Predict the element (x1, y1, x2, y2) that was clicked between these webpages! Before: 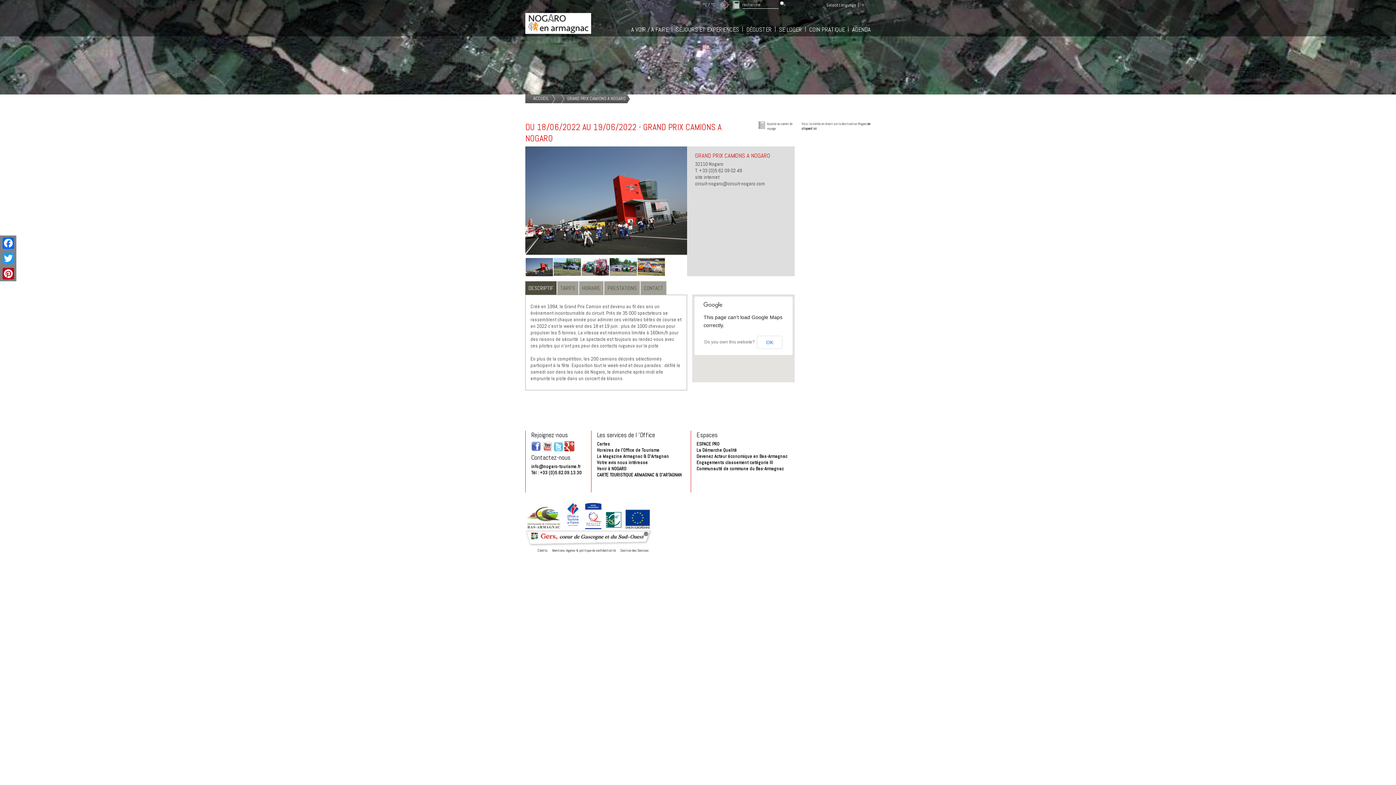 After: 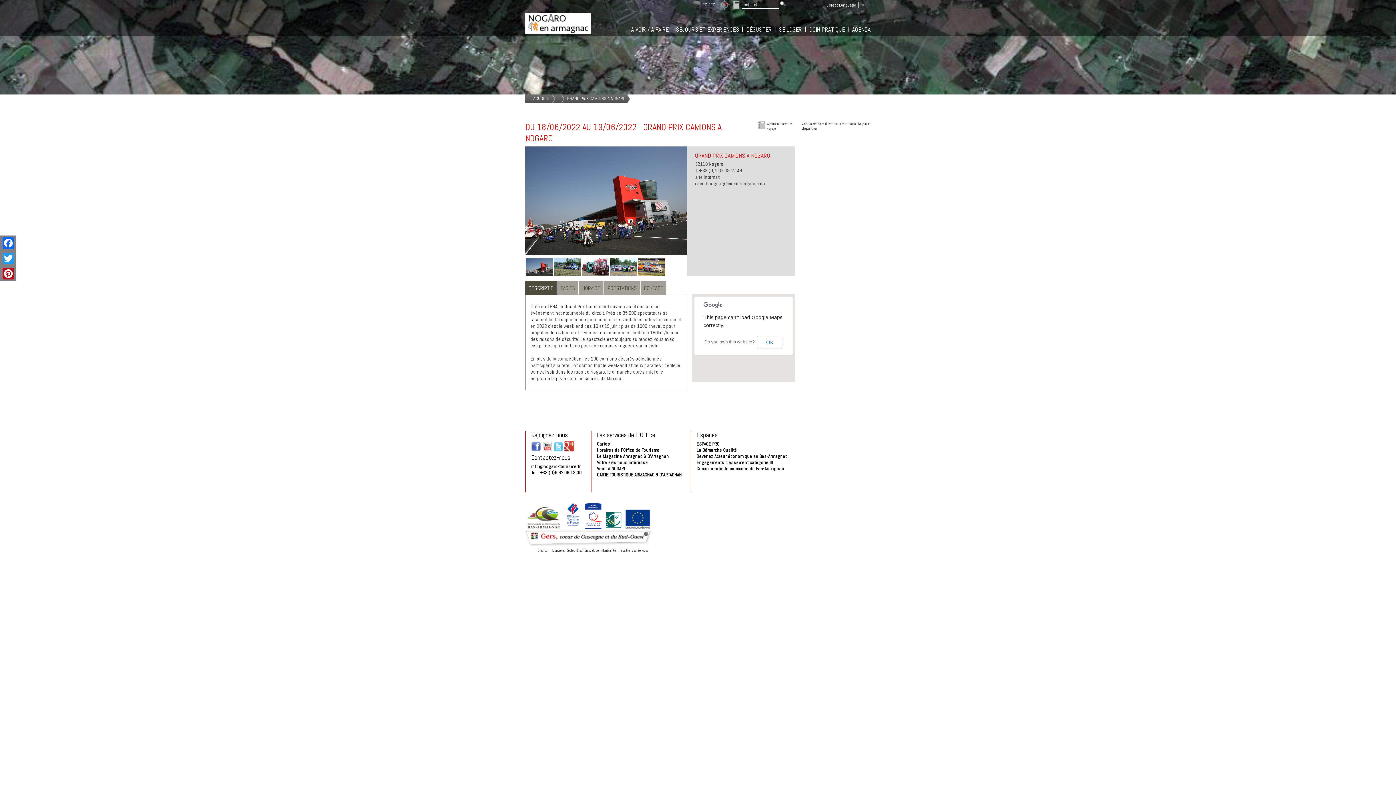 Action: bbox: (542, 448, 552, 453)